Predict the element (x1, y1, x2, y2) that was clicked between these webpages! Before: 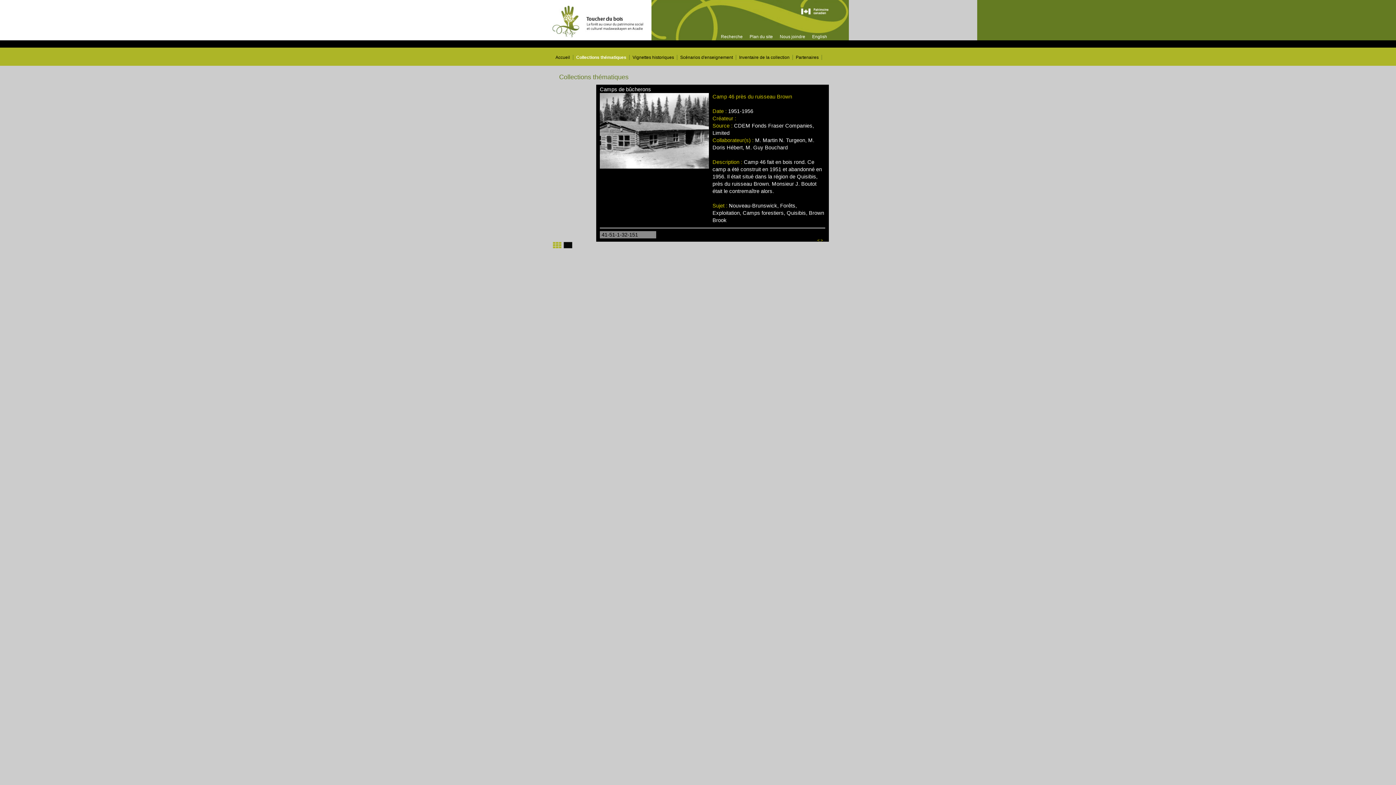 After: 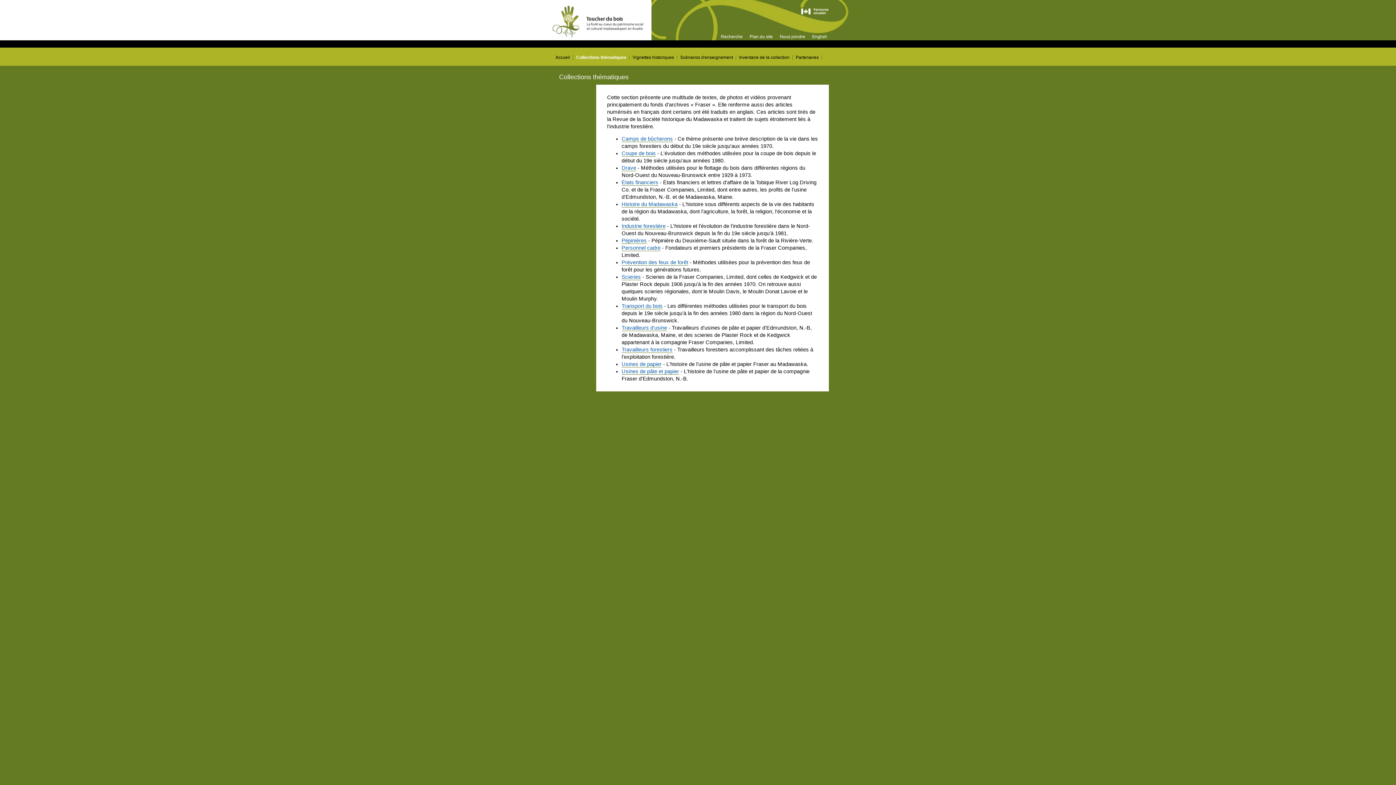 Action: bbox: (576, 54, 626, 60) label: Collections thématiques